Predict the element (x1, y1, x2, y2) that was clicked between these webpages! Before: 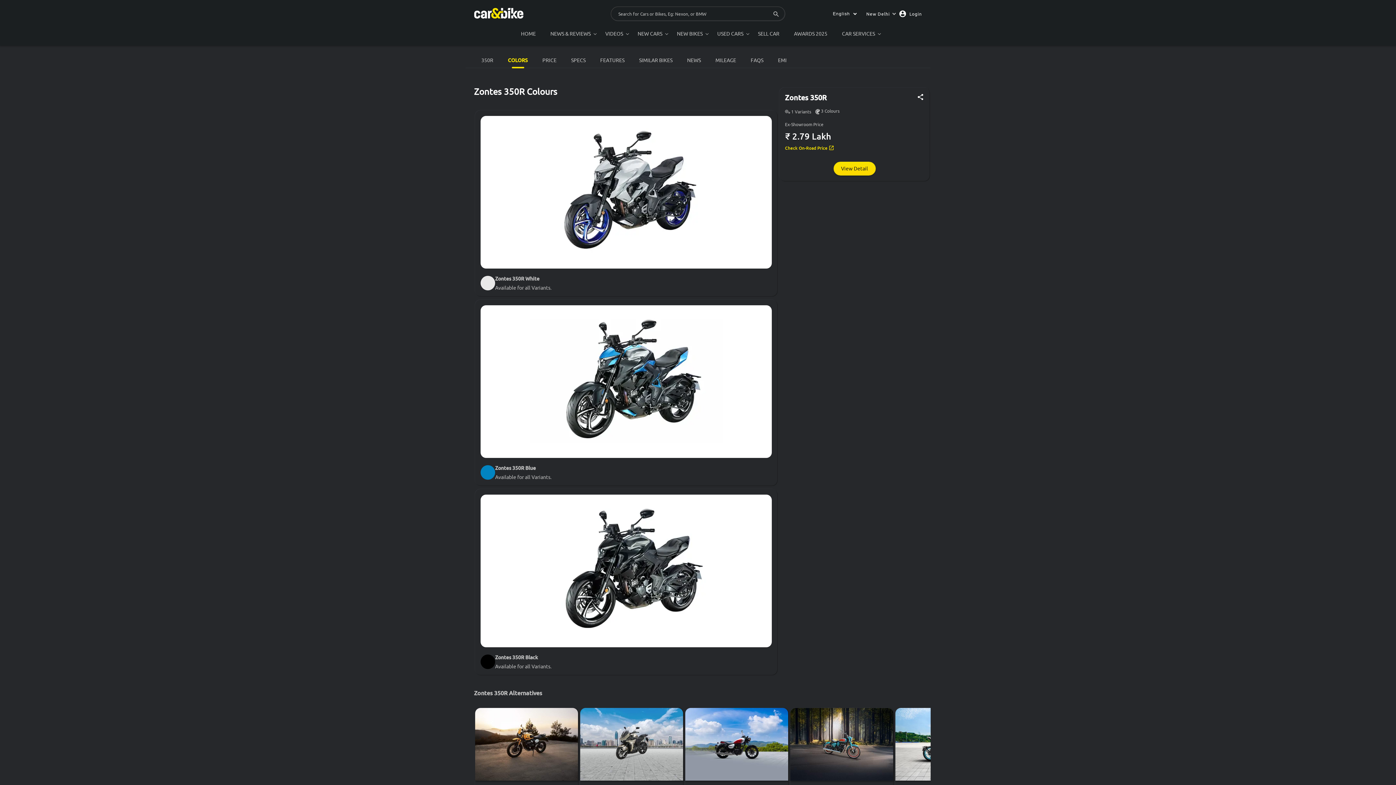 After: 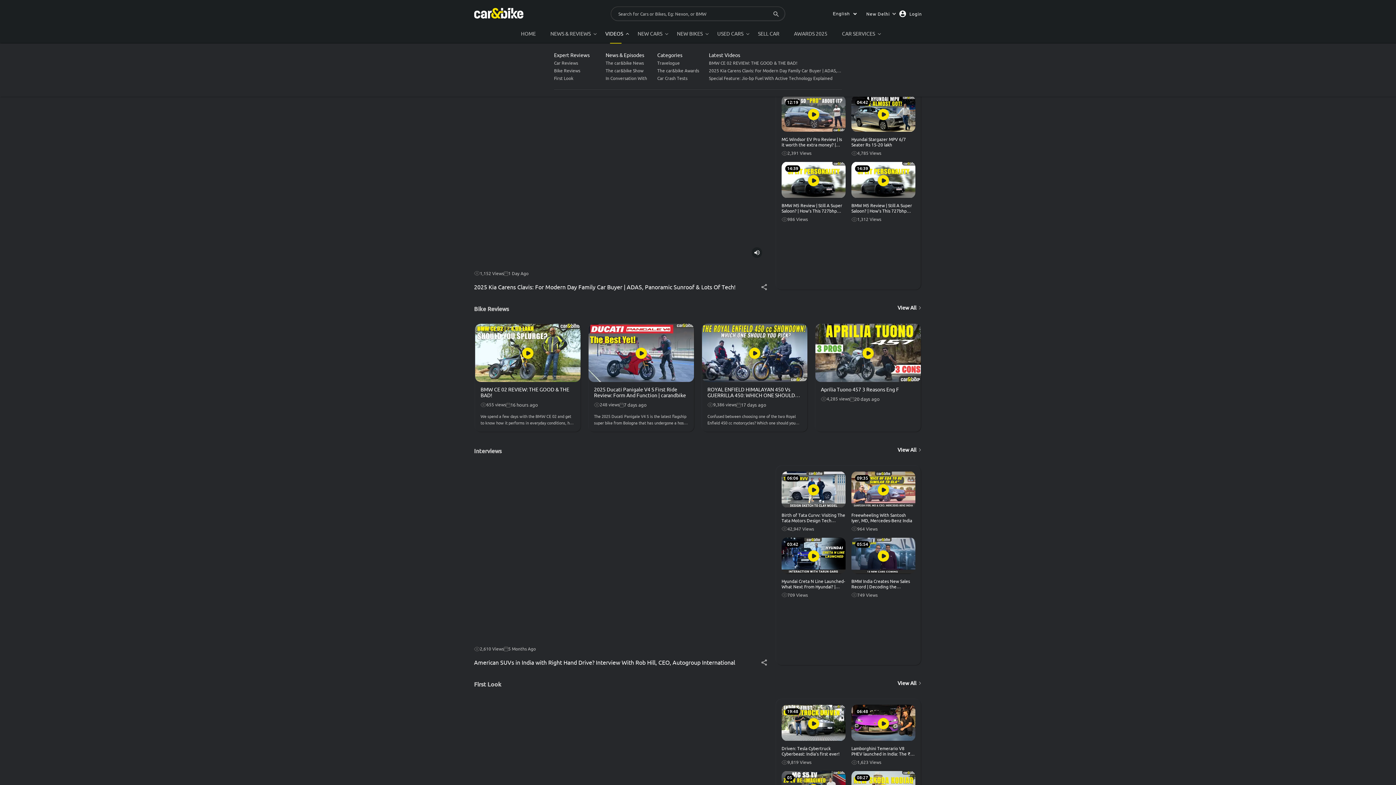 Action: label: VIDEOS bbox: (598, 24, 630, 43)